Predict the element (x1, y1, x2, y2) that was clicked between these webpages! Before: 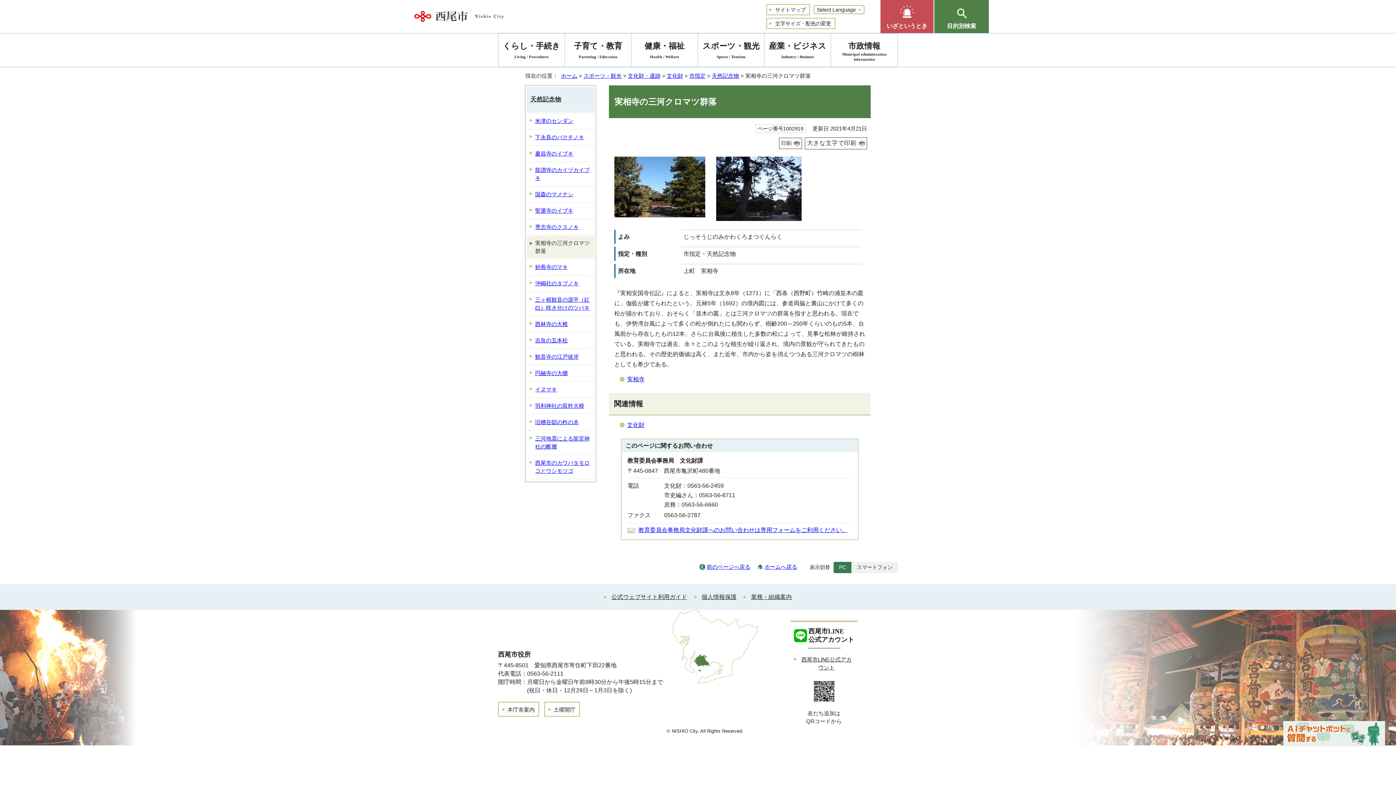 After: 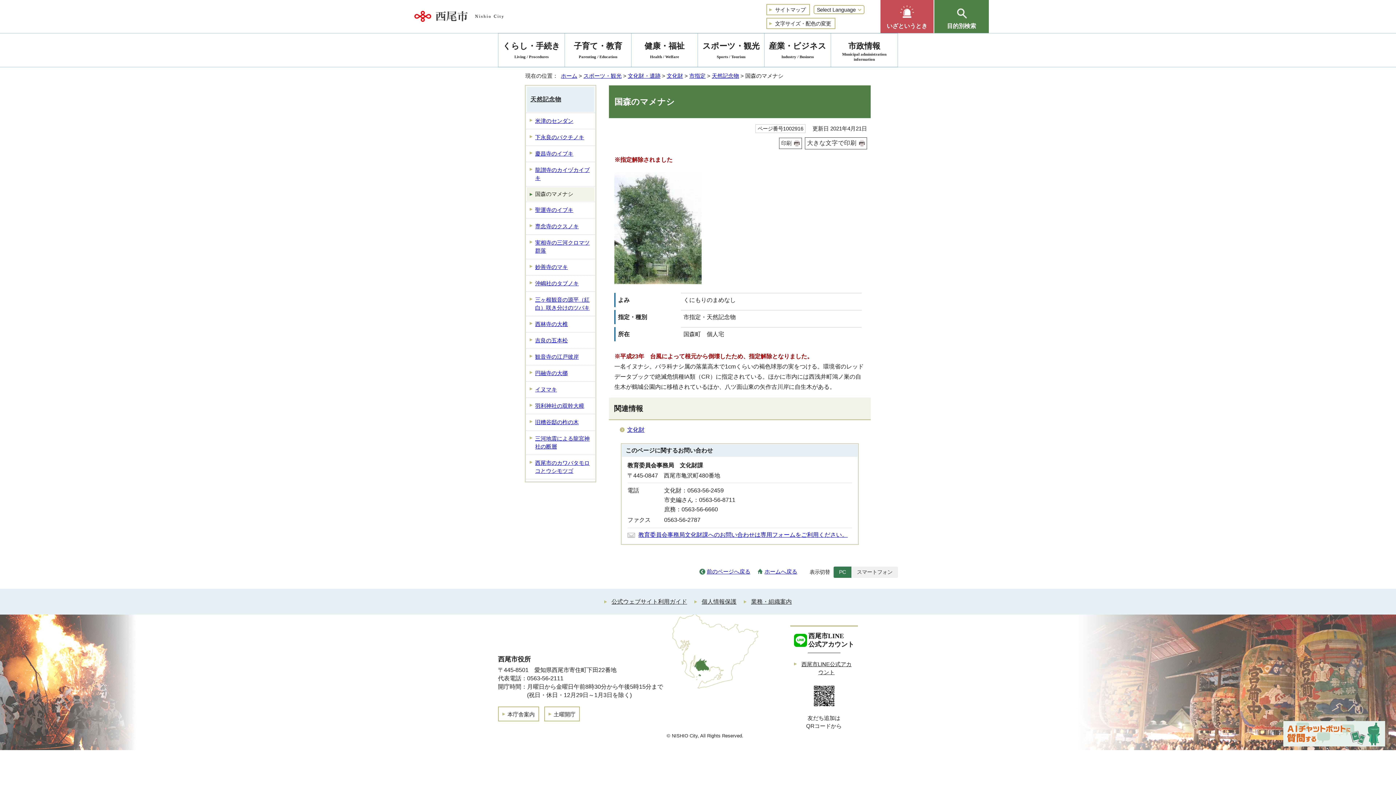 Action: label: 国森のマメナシ bbox: (526, 187, 594, 201)